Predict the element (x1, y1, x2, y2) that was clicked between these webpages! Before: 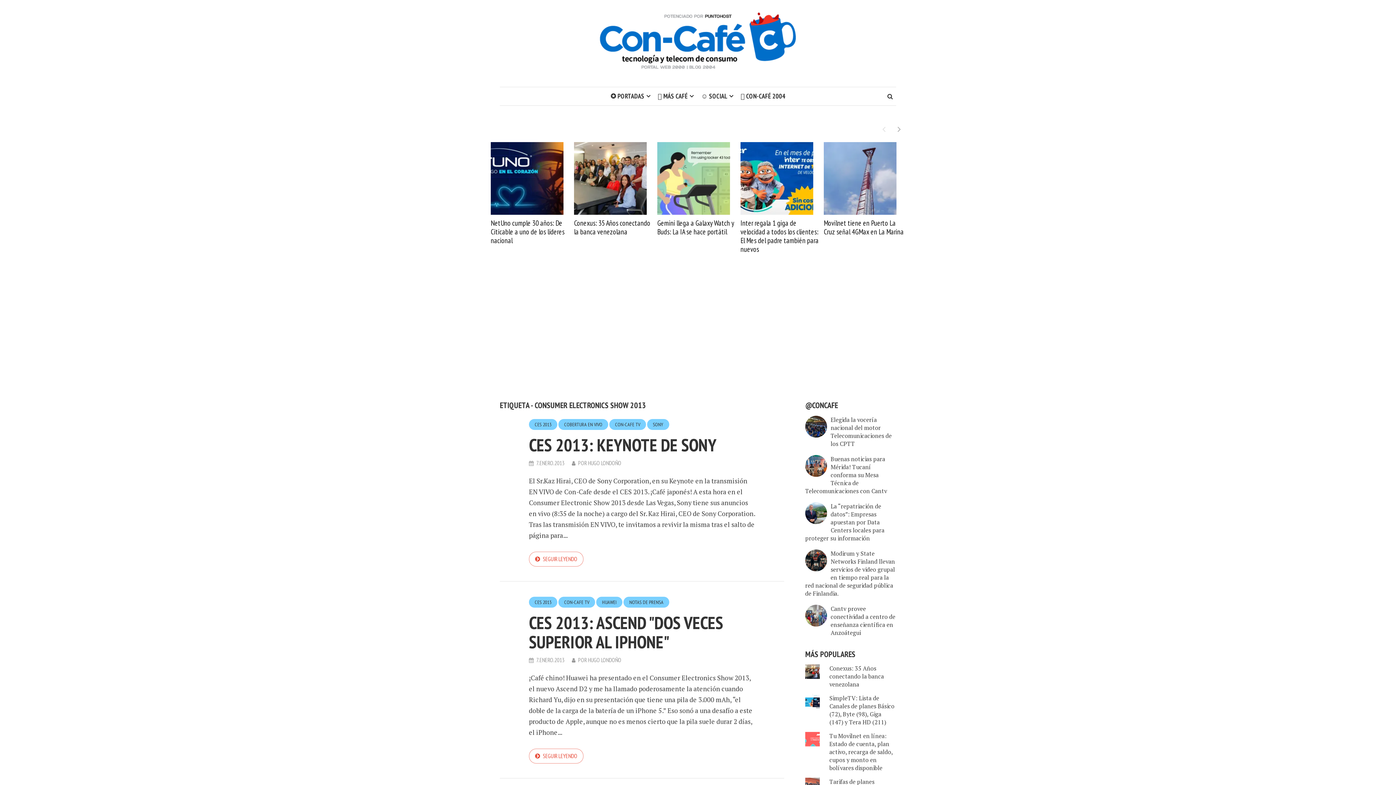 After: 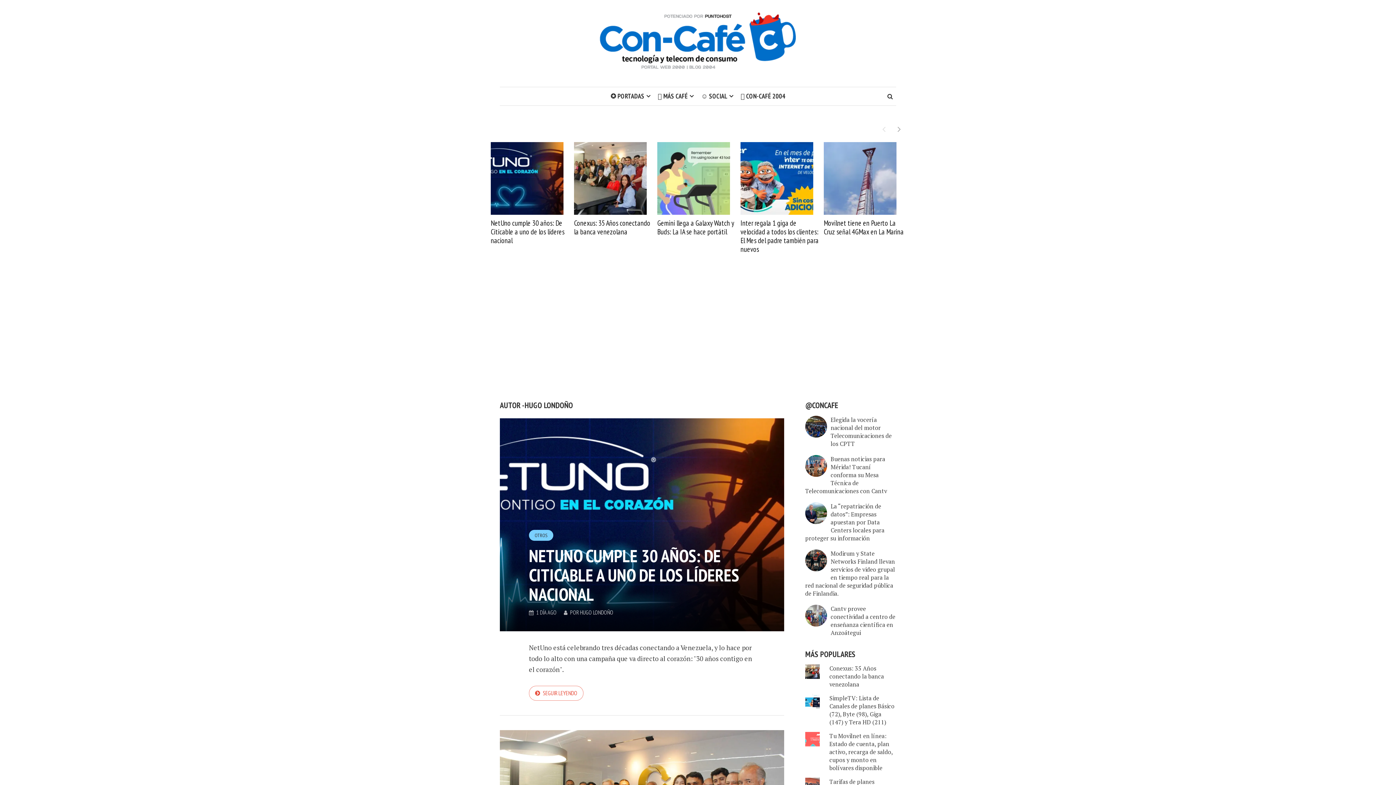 Action: label: HUGO LONDOÑO bbox: (588, 656, 621, 664)